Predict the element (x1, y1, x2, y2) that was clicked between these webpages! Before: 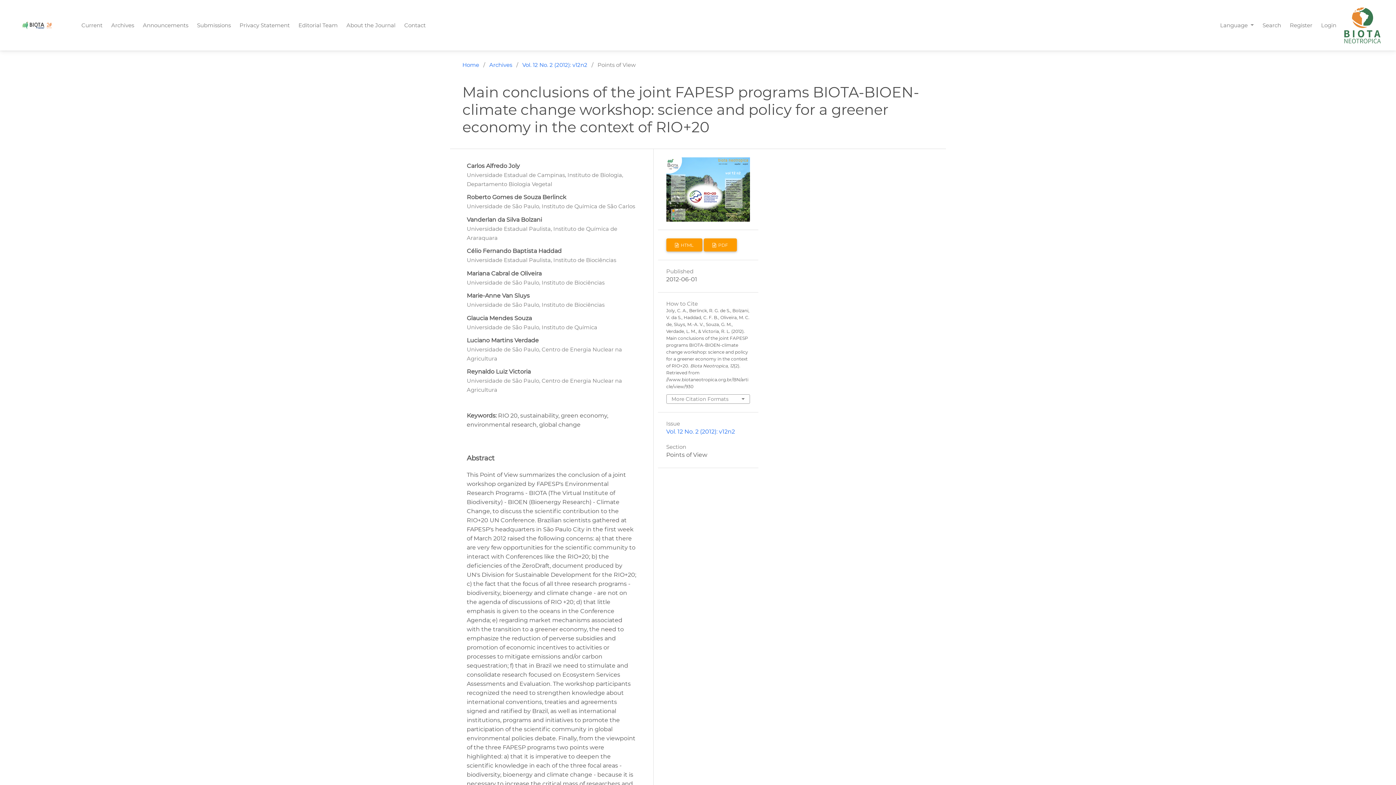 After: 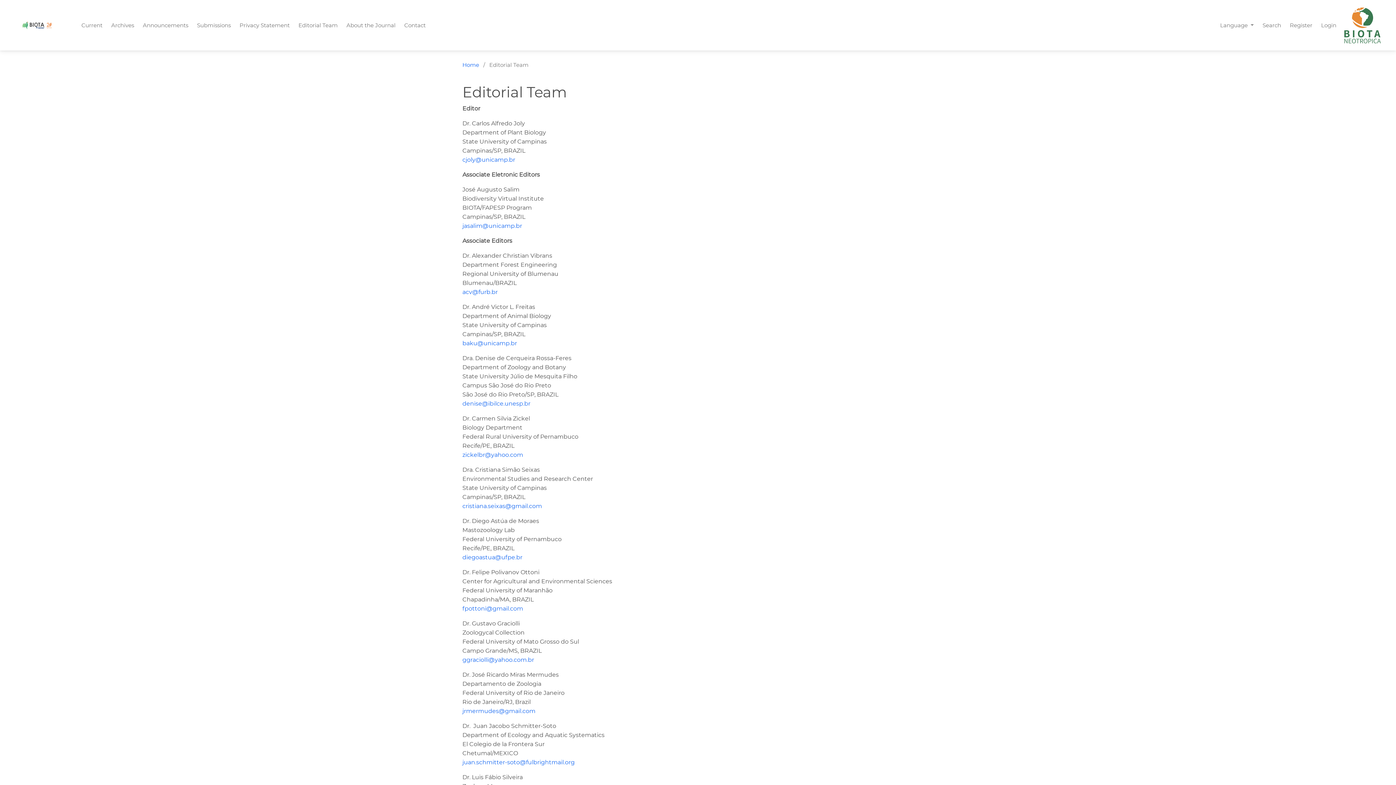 Action: label: Editorial Team bbox: (295, 18, 340, 32)